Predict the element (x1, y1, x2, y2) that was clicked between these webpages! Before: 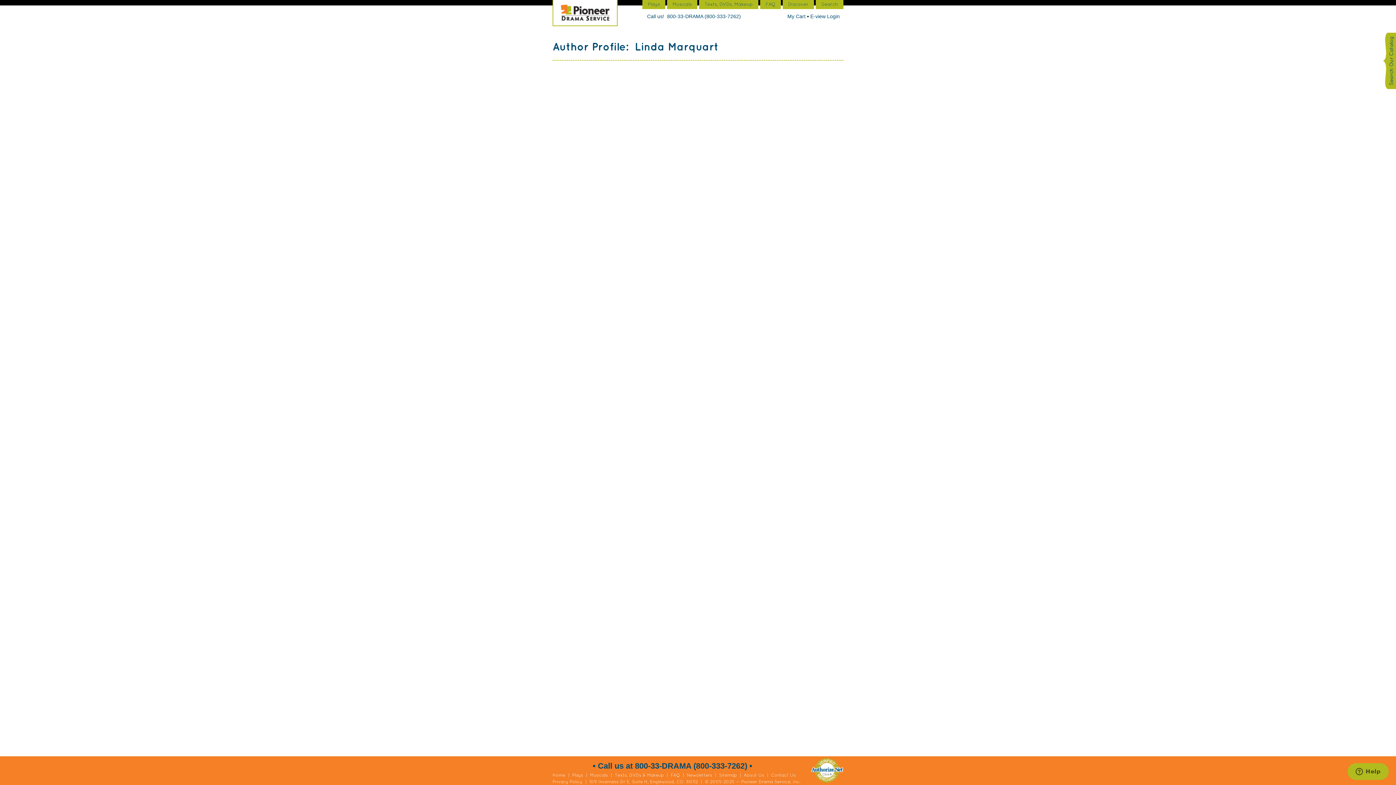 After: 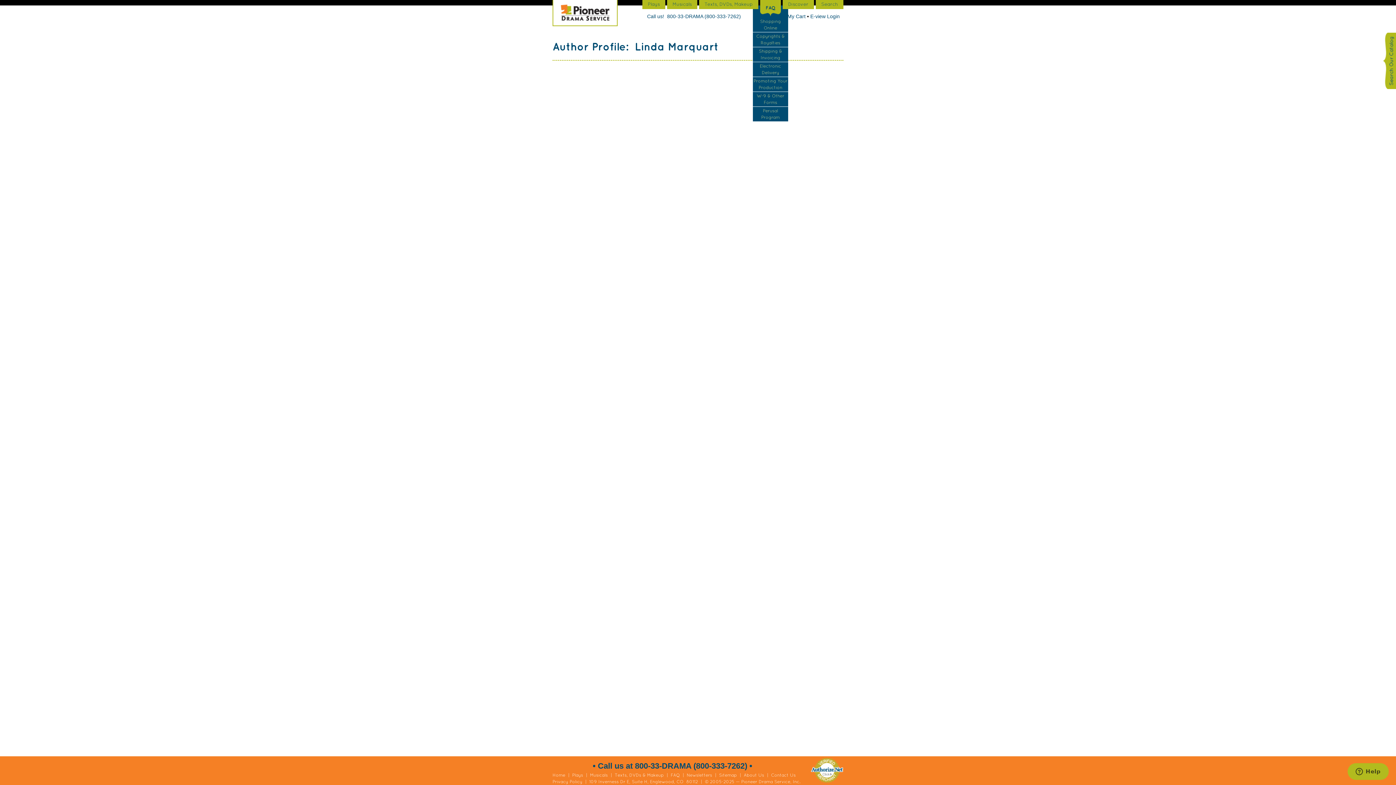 Action: bbox: (760, 0, 781, 9) label: FAQ